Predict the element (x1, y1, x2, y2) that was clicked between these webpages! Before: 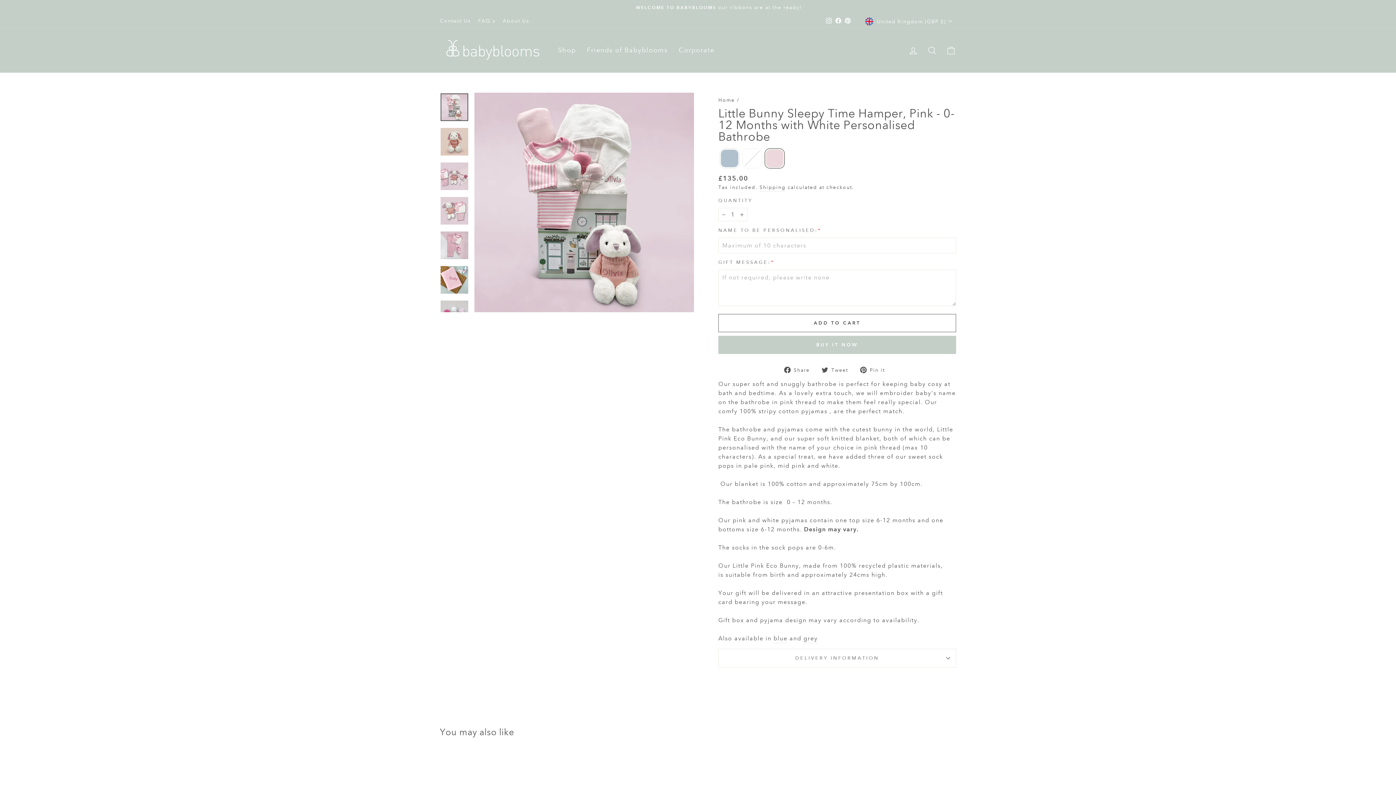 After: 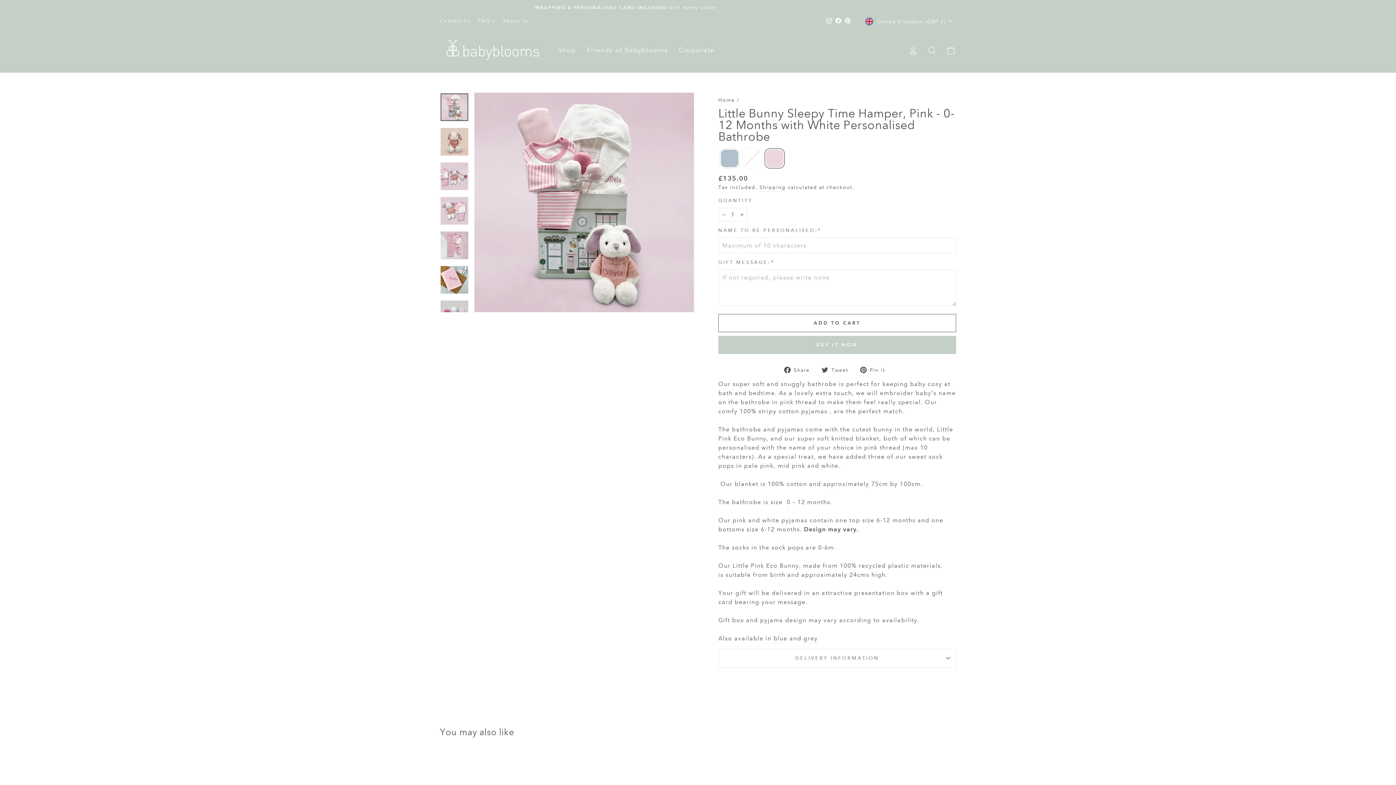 Action: label: Facebook bbox: (833, 15, 843, 26)